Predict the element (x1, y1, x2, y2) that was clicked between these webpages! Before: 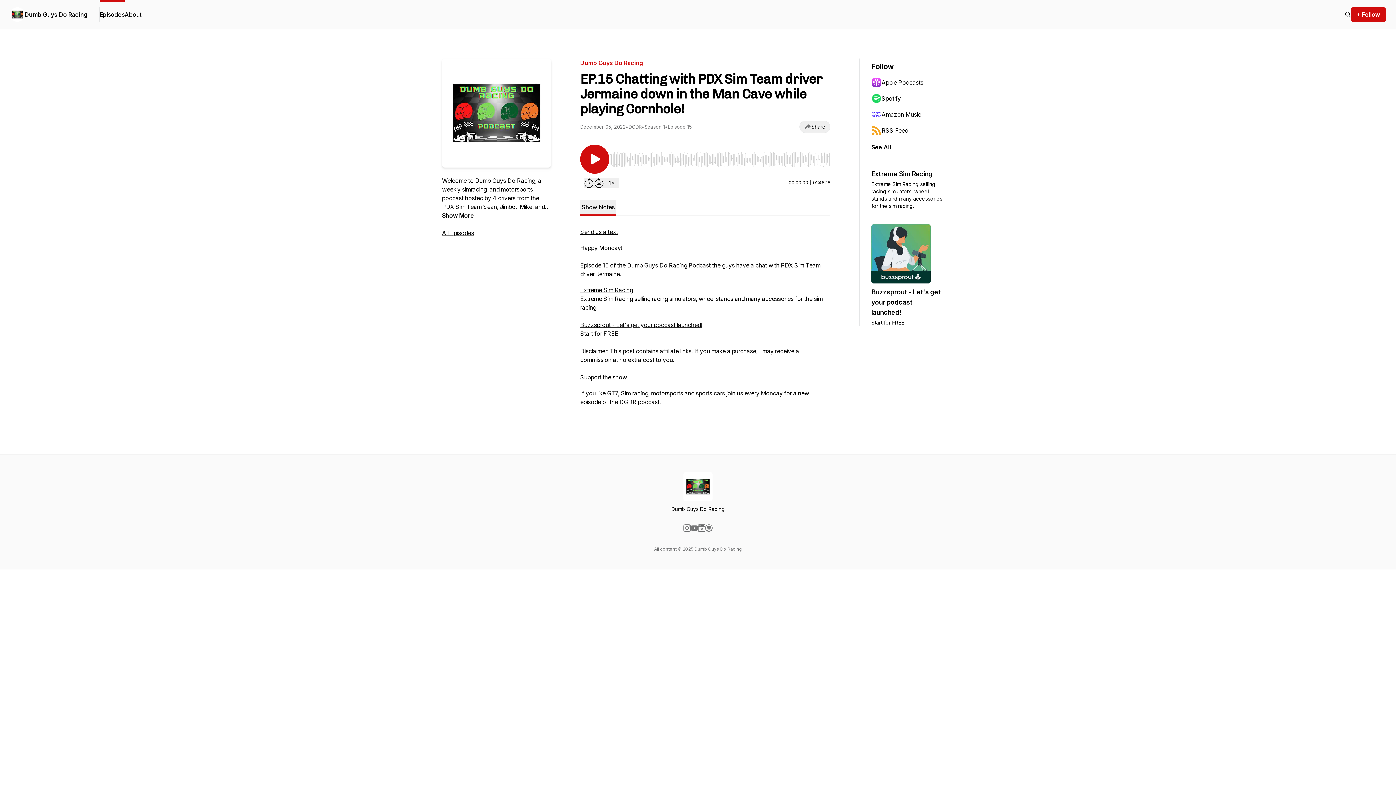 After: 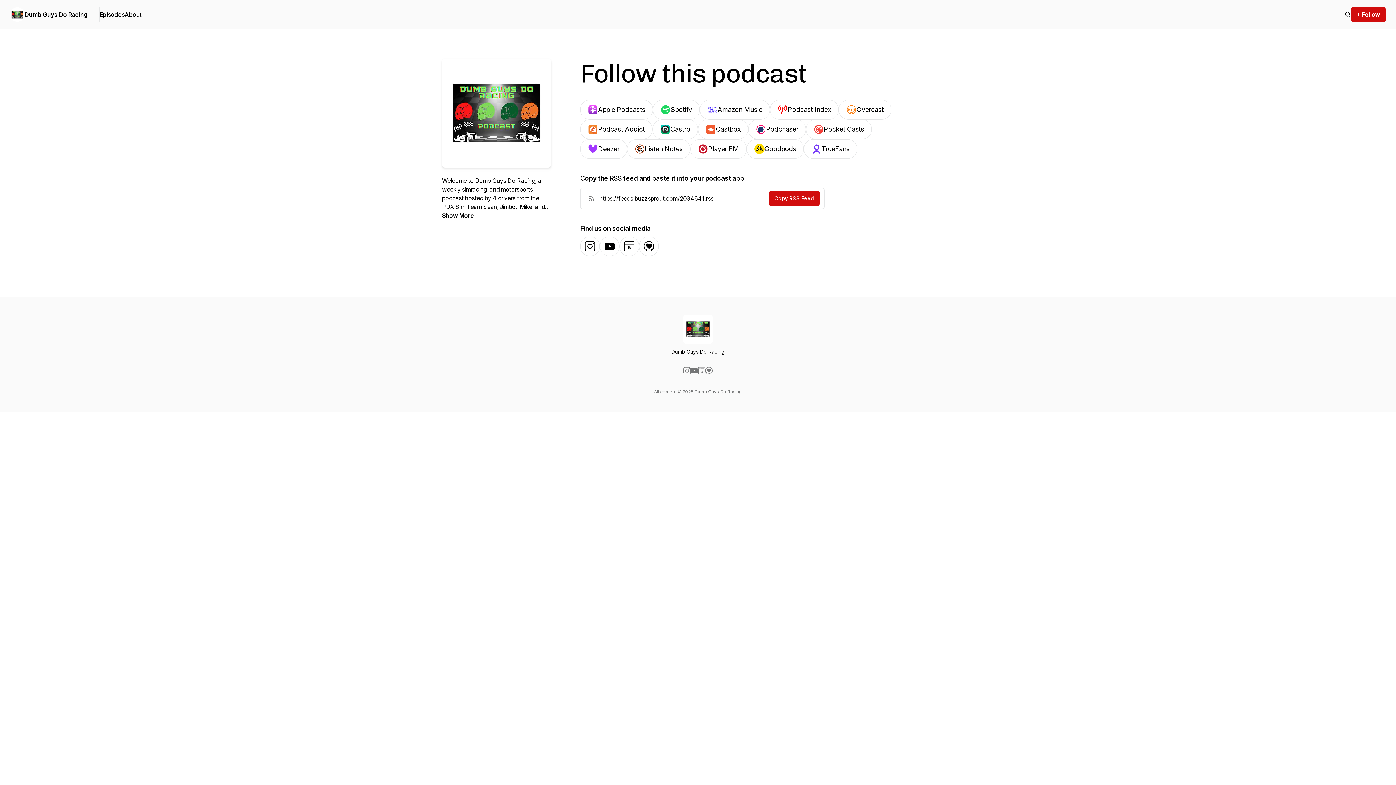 Action: label: See All bbox: (871, 142, 891, 151)